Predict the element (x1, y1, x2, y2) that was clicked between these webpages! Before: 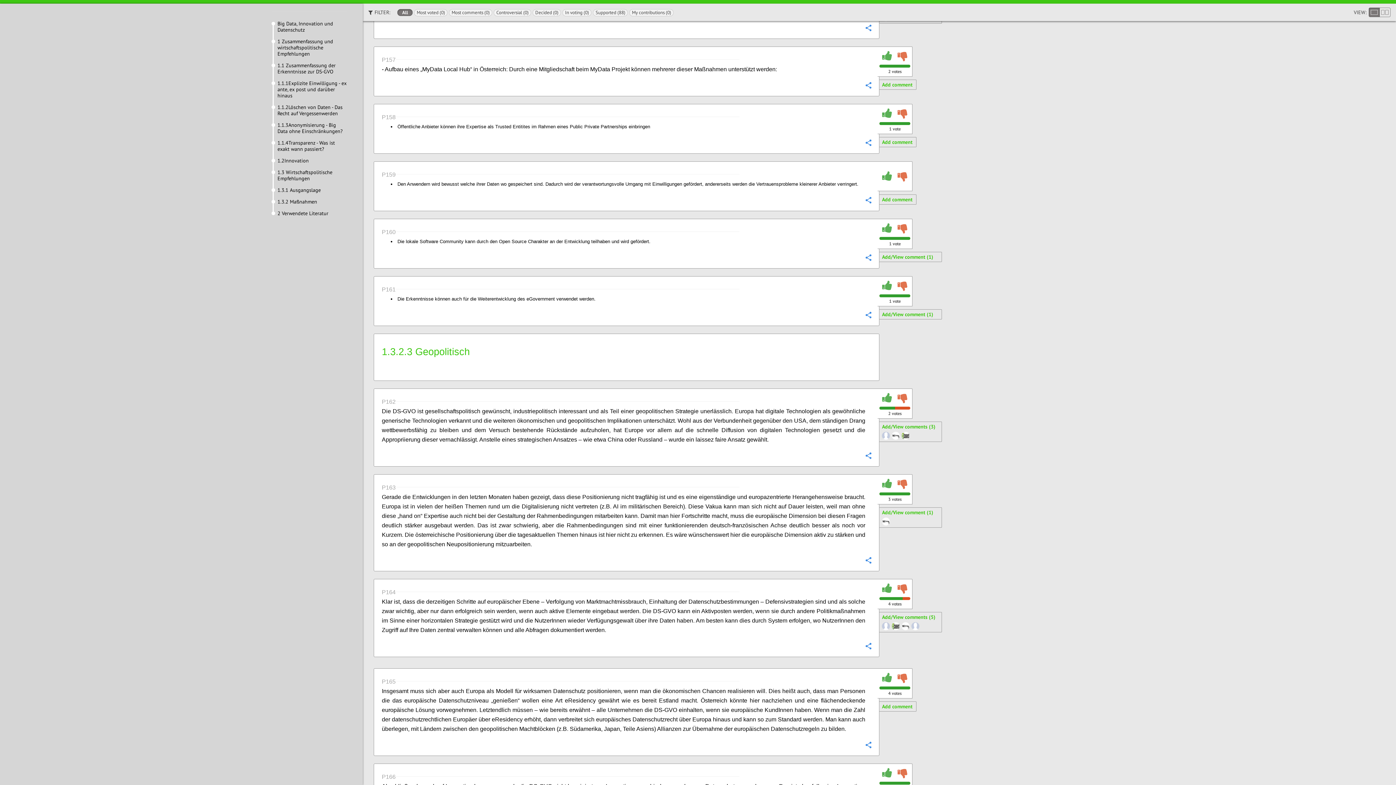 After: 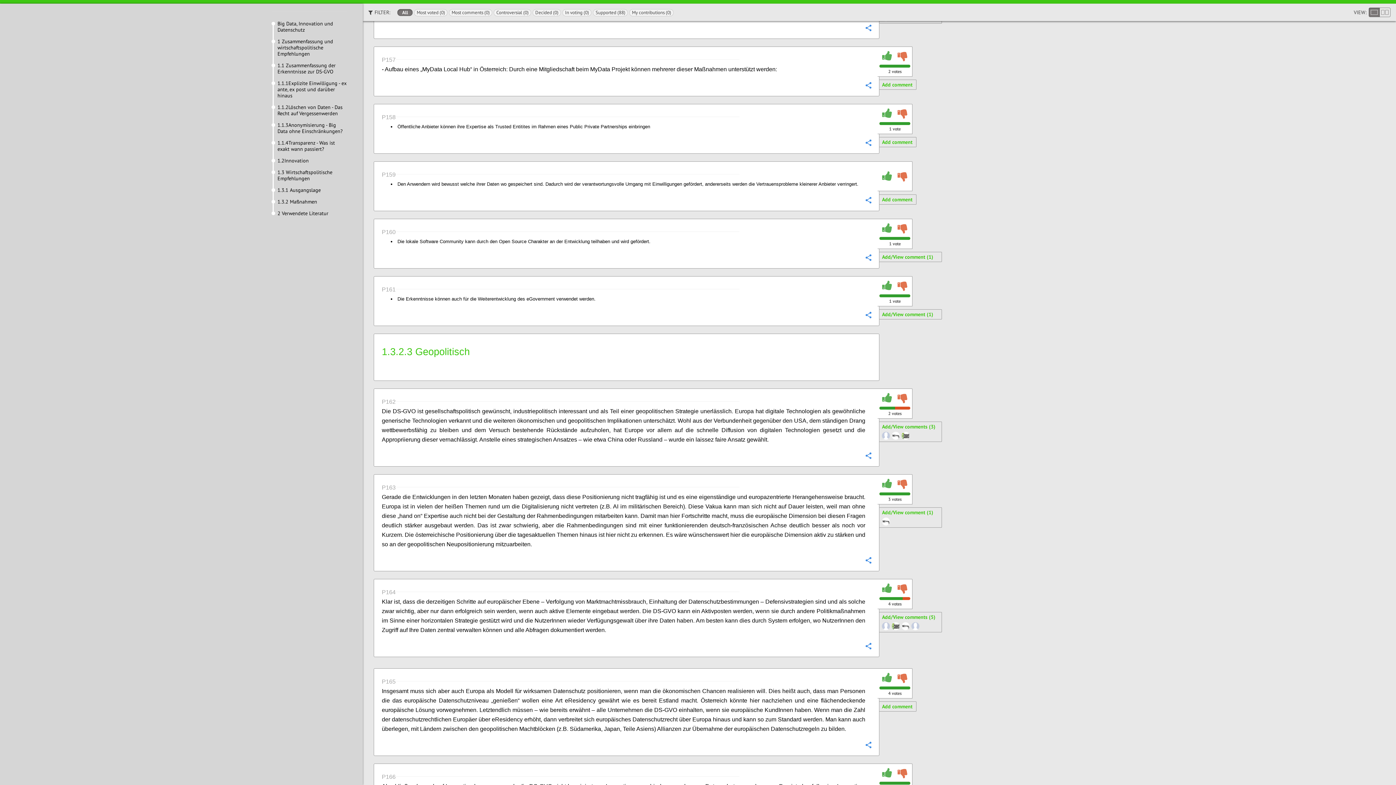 Action: bbox: (897, 50, 907, 61)